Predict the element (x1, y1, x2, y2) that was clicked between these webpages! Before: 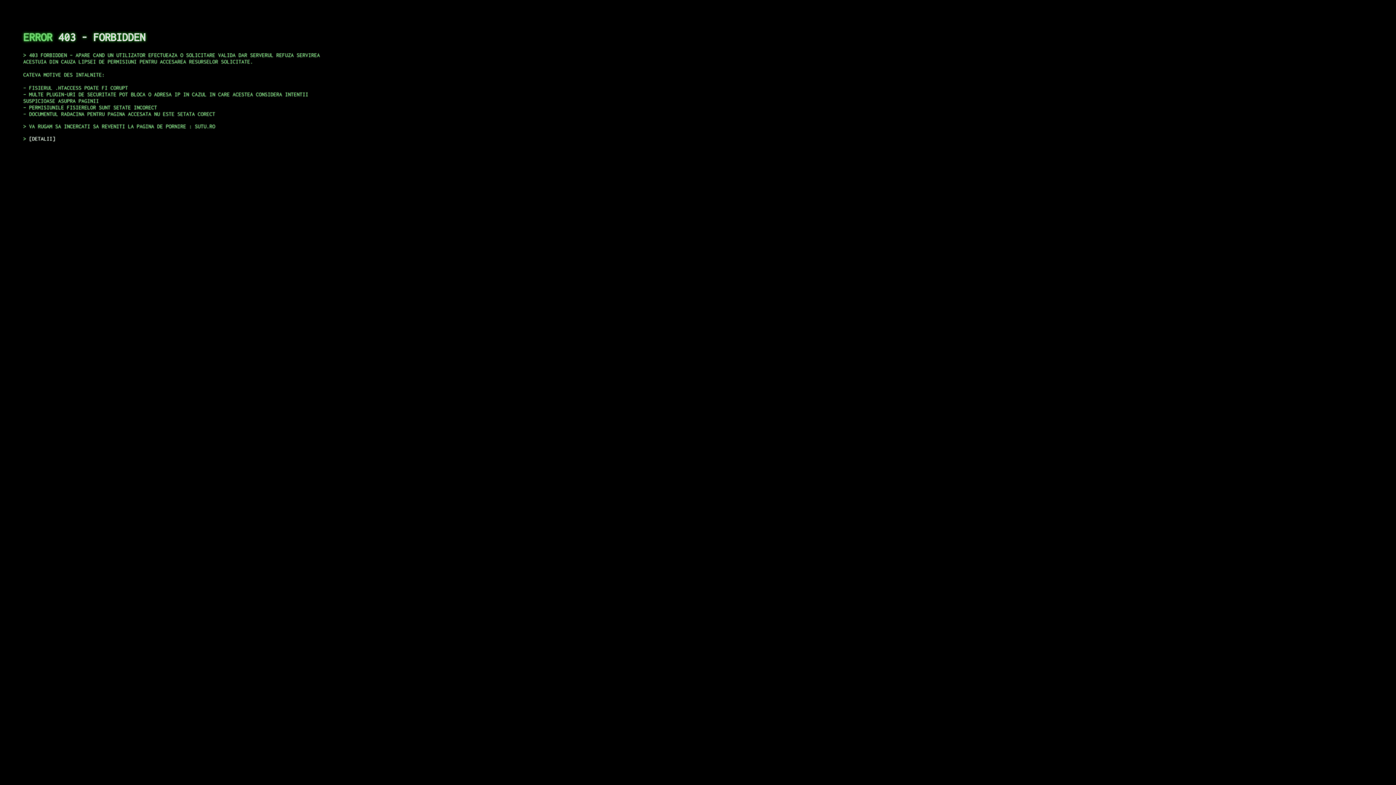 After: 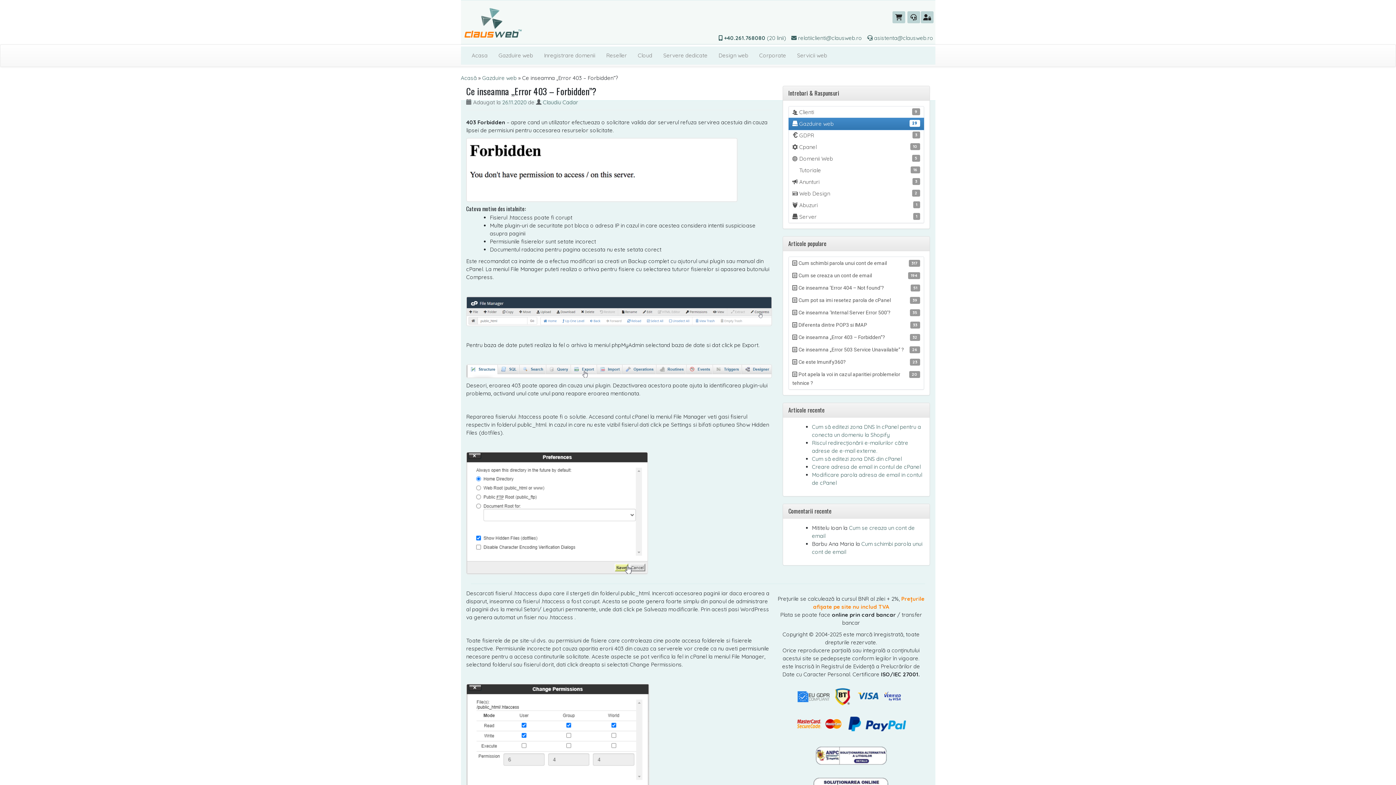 Action: label: DETALII bbox: (29, 135, 55, 141)